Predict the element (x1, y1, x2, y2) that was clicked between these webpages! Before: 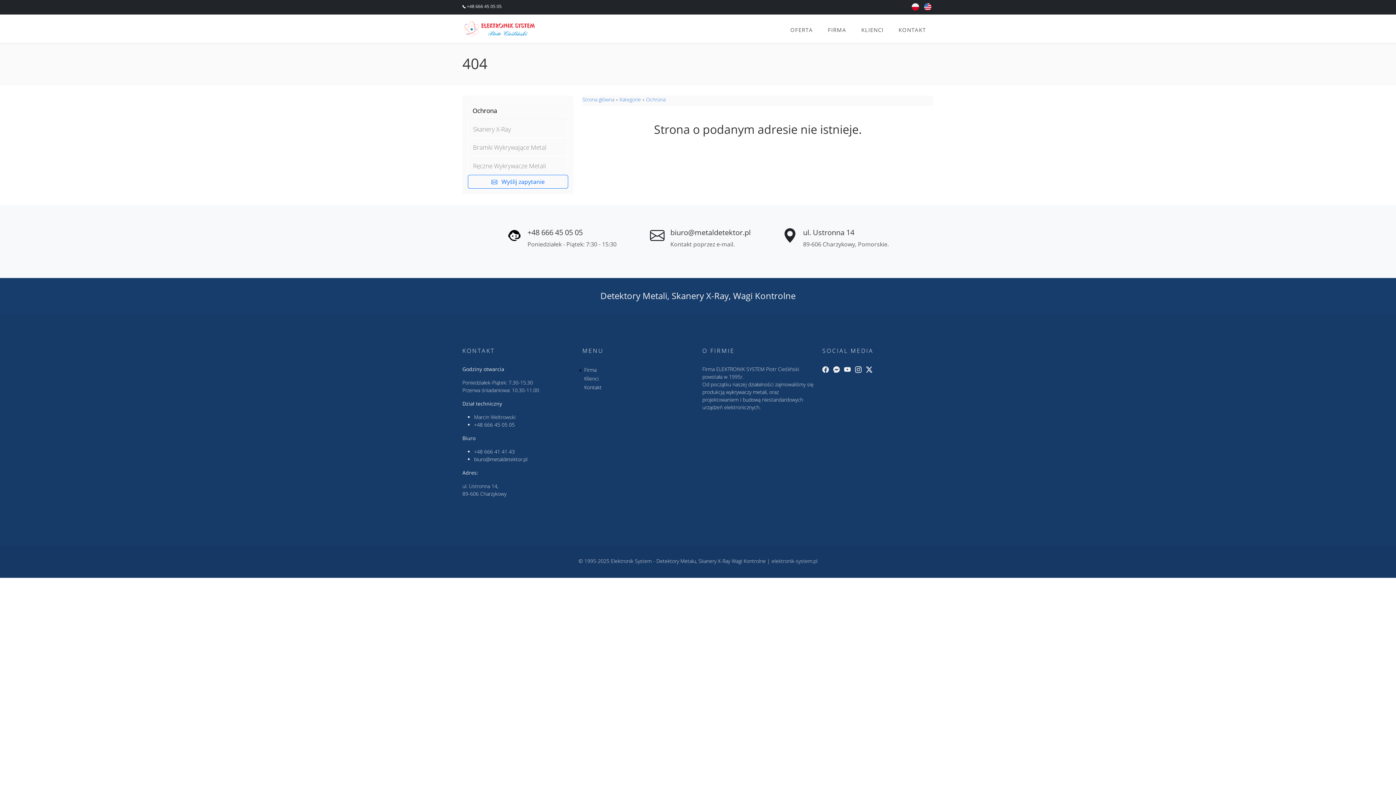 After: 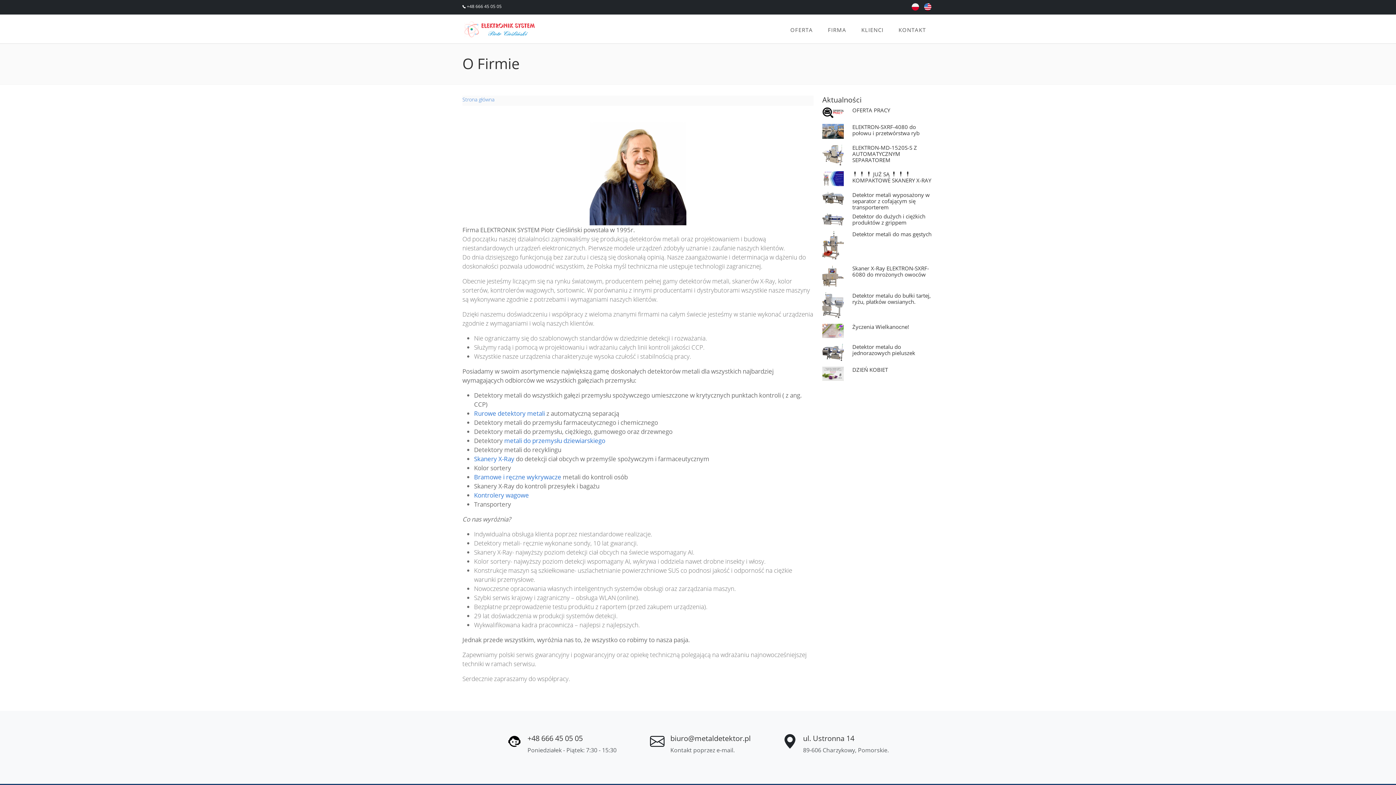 Action: bbox: (820, 20, 853, 39) label: FIRMA